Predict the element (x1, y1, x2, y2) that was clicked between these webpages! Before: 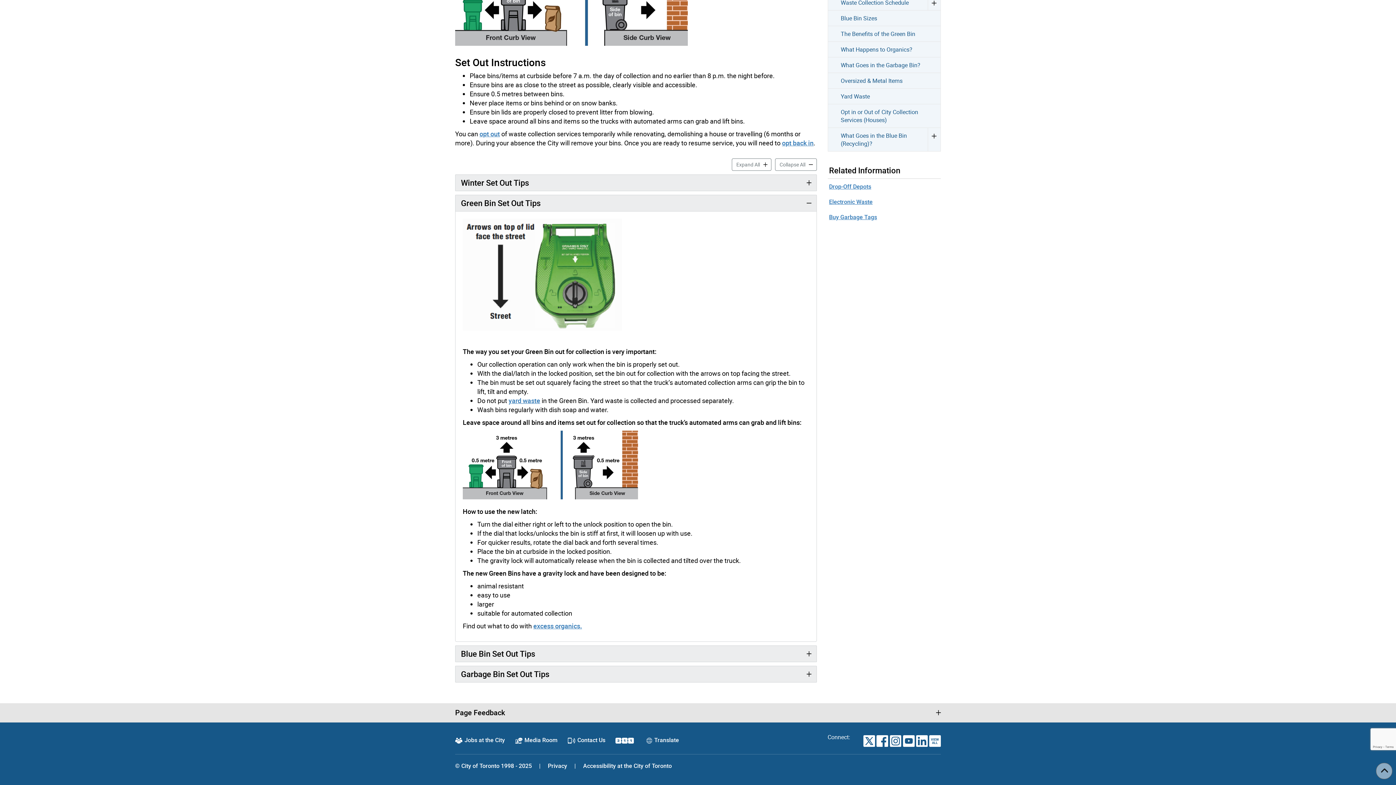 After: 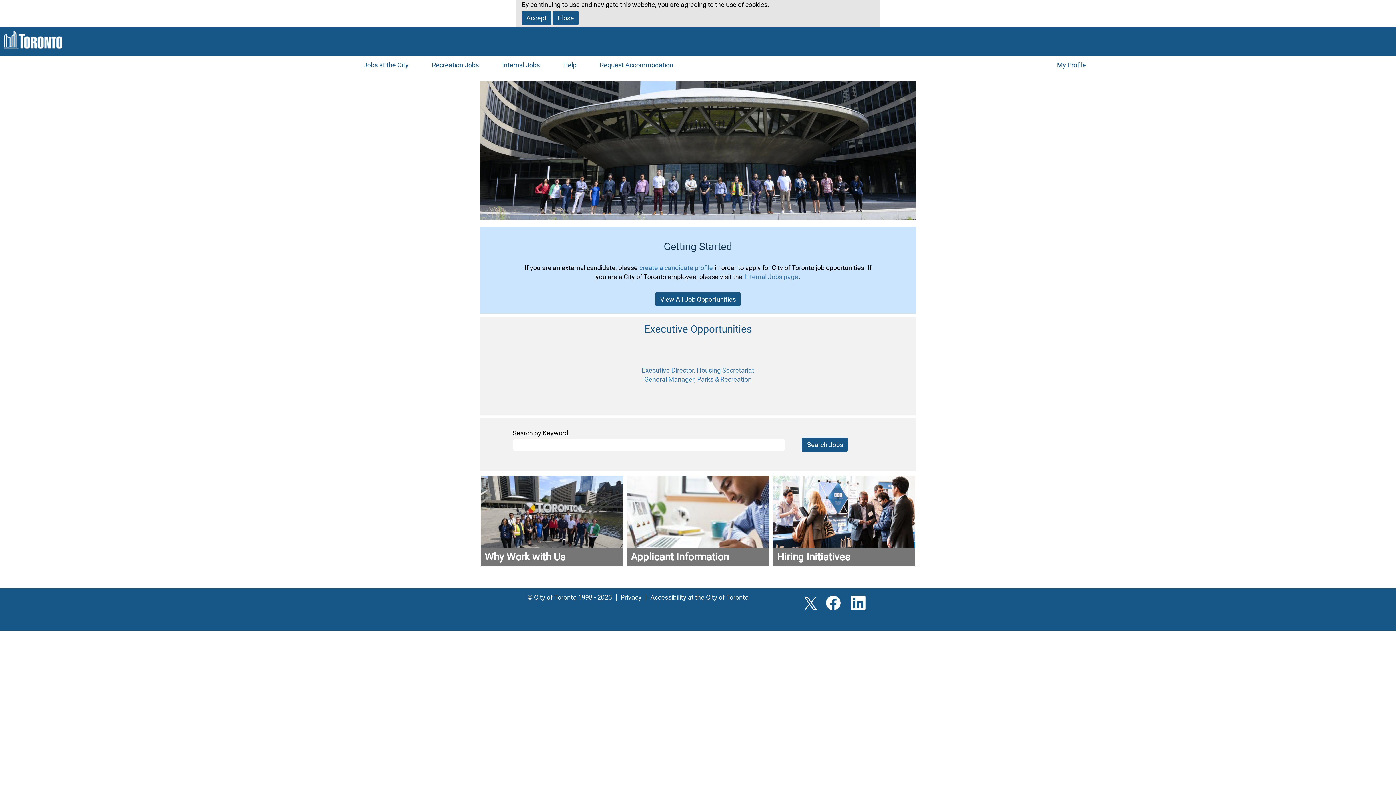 Action: bbox: (455, 736, 505, 744) label: Jobs at the City